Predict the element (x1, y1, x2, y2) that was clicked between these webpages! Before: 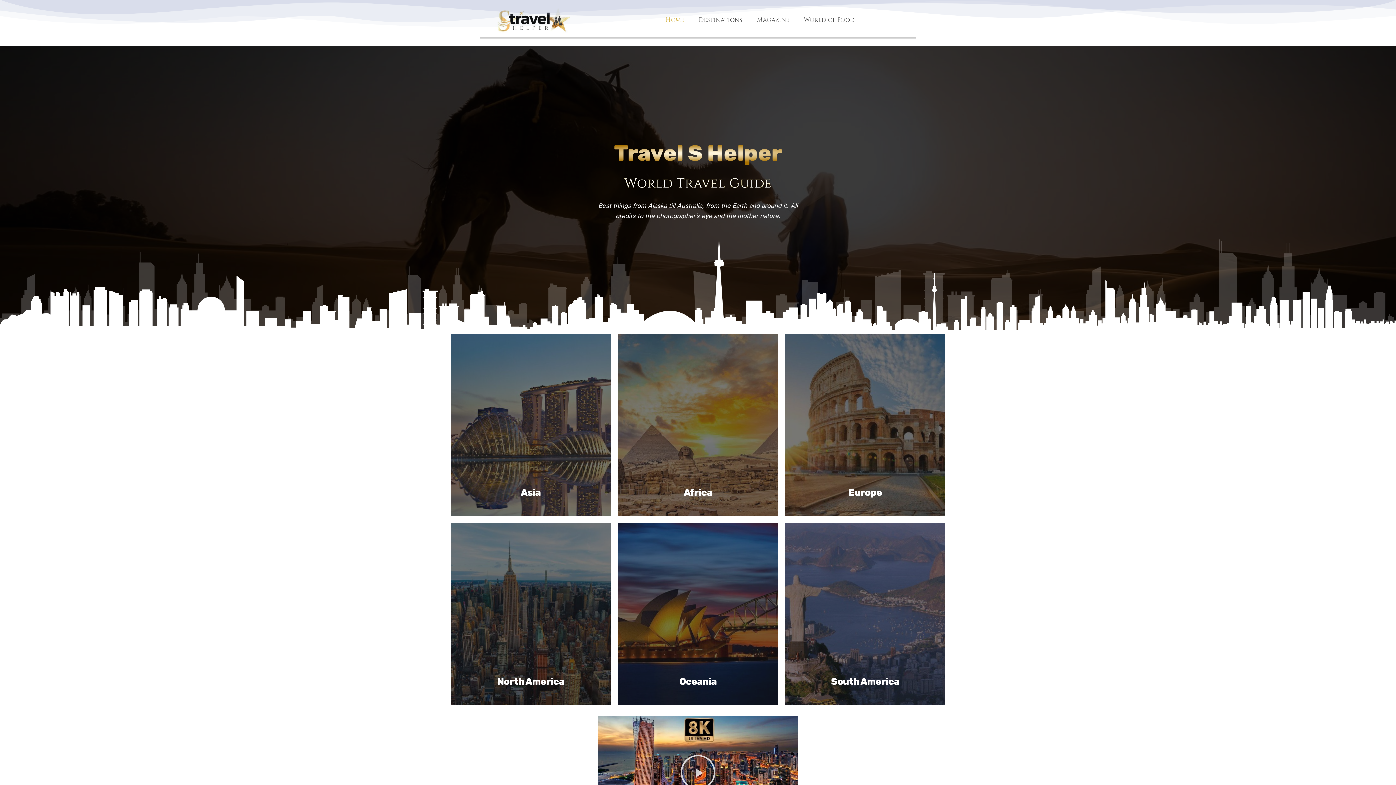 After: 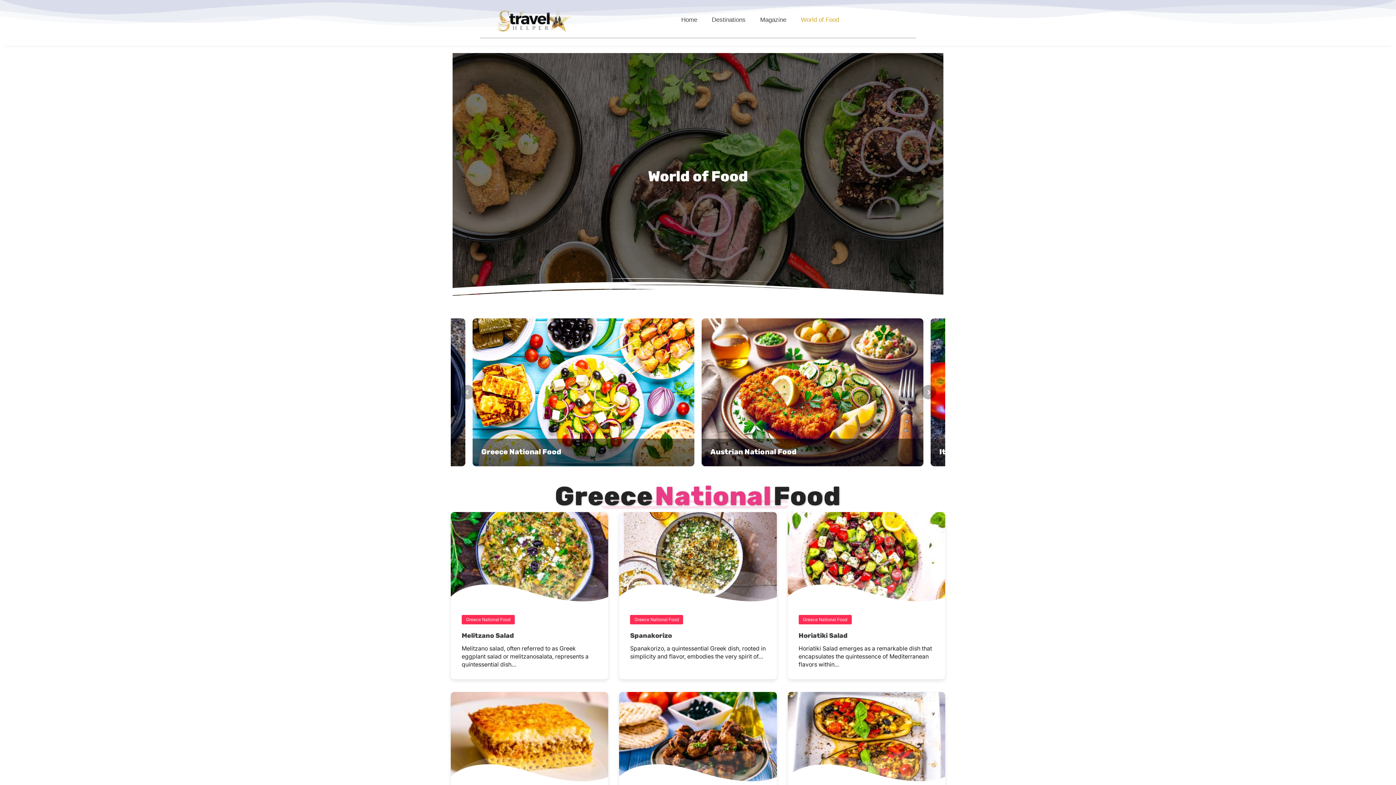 Action: label: World of Food bbox: (796, 7, 862, 32)